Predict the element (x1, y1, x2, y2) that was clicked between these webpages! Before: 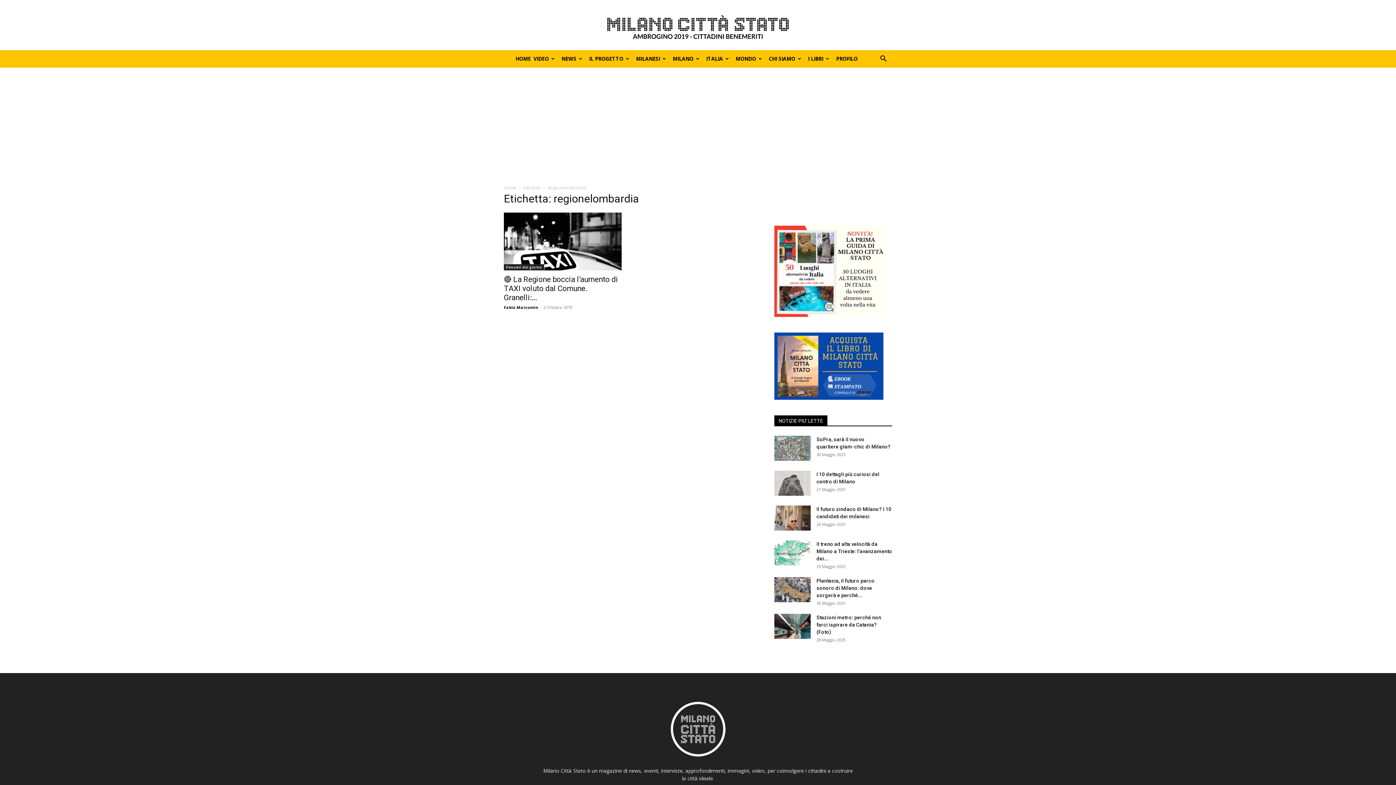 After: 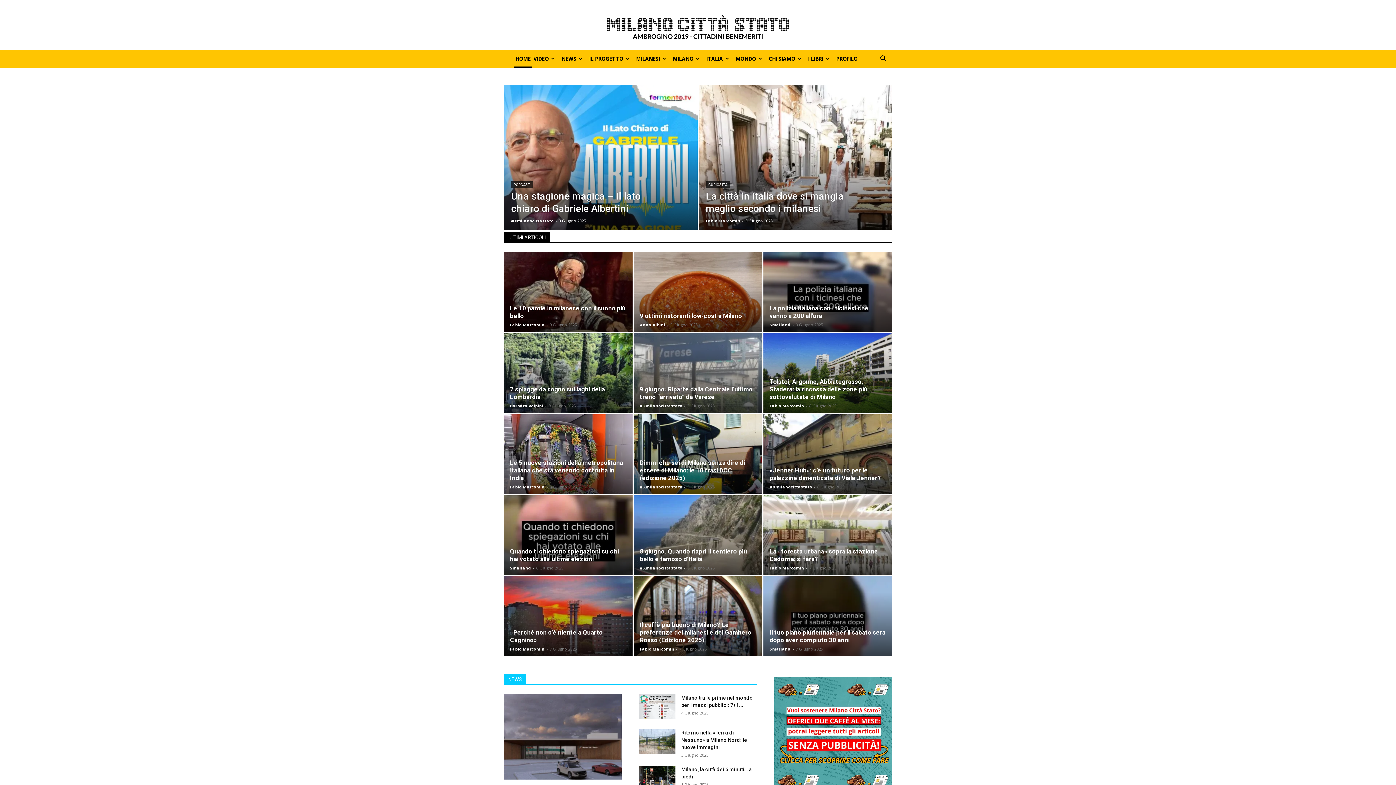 Action: label: Home bbox: (504, 184, 516, 190)